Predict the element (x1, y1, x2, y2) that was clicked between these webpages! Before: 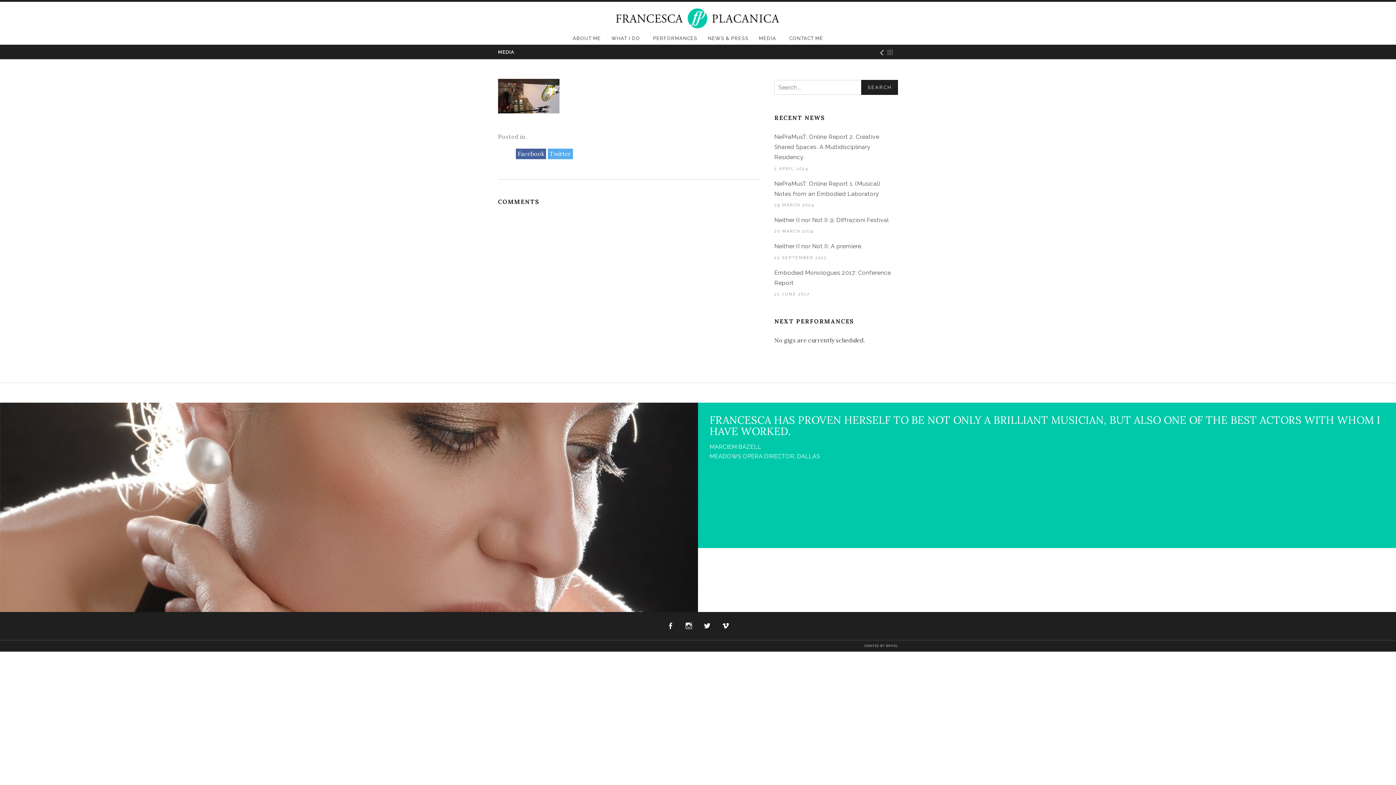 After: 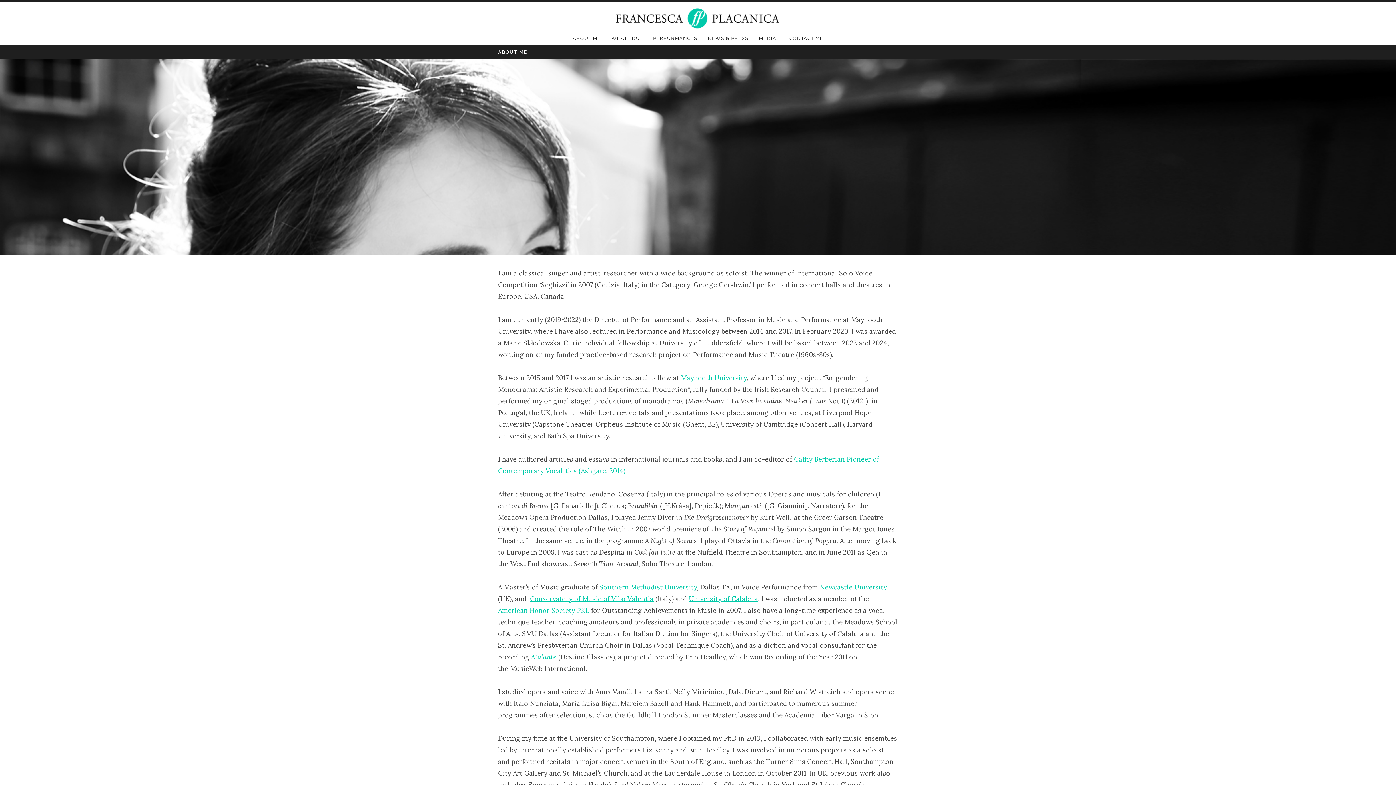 Action: bbox: (568, 32, 605, 44) label: ABOUT ME